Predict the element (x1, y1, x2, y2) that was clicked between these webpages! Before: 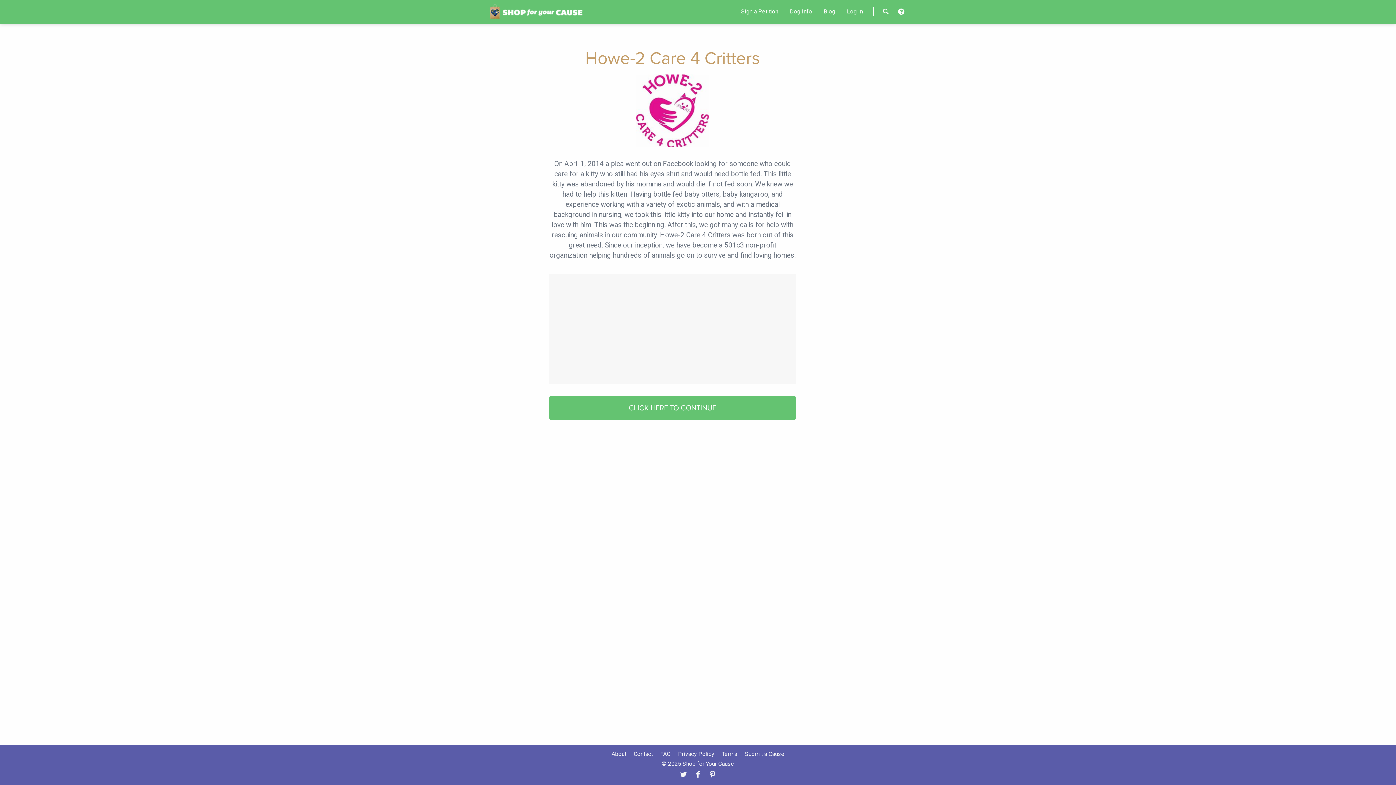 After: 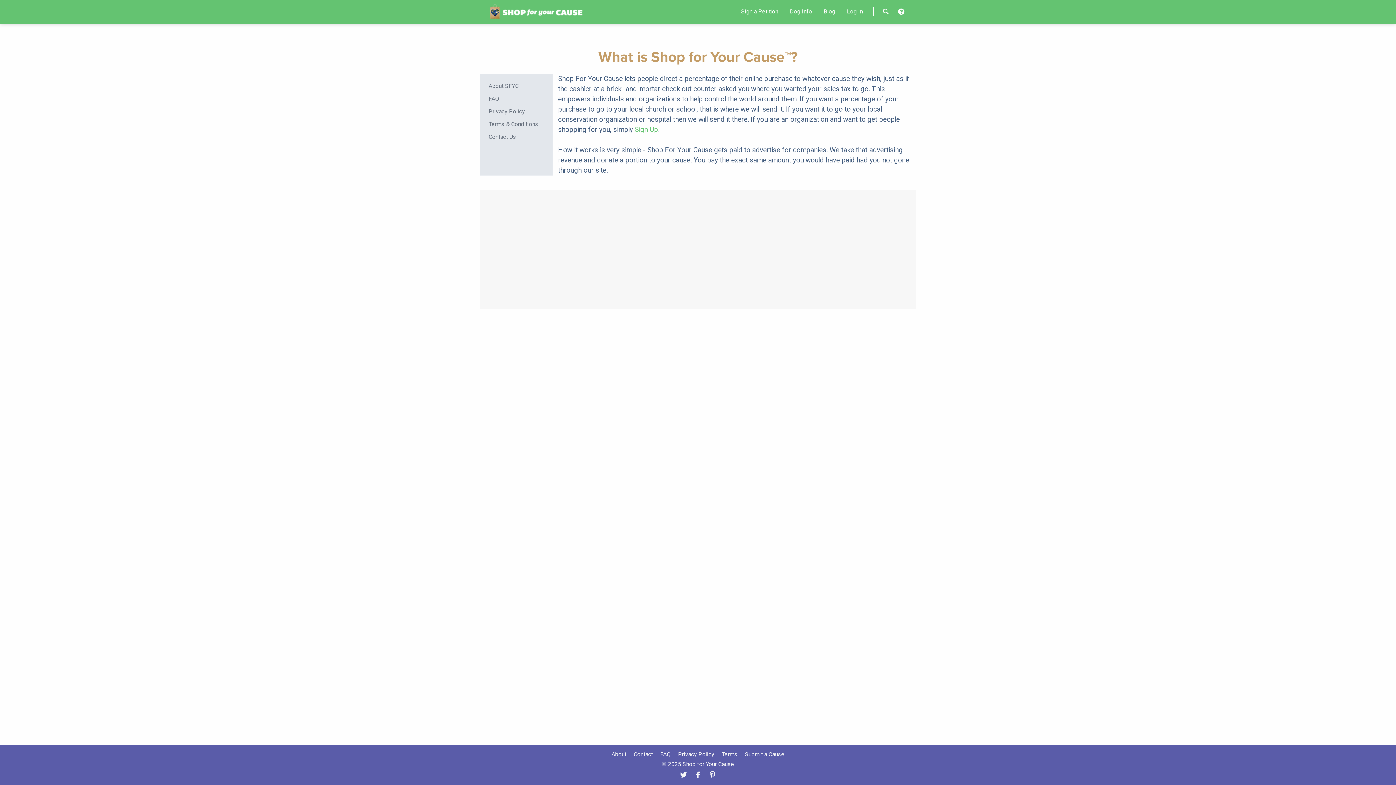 Action: bbox: (608, 750, 629, 757) label: About